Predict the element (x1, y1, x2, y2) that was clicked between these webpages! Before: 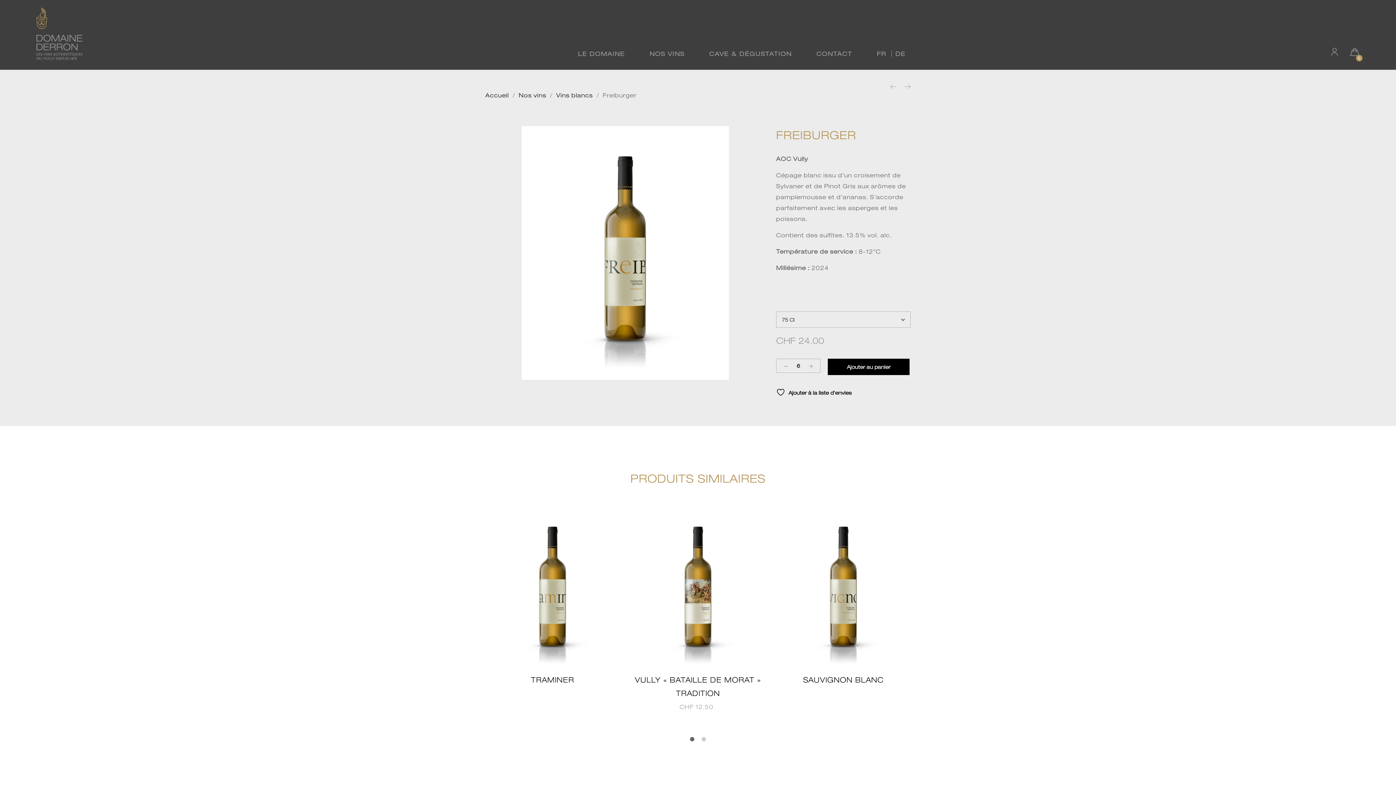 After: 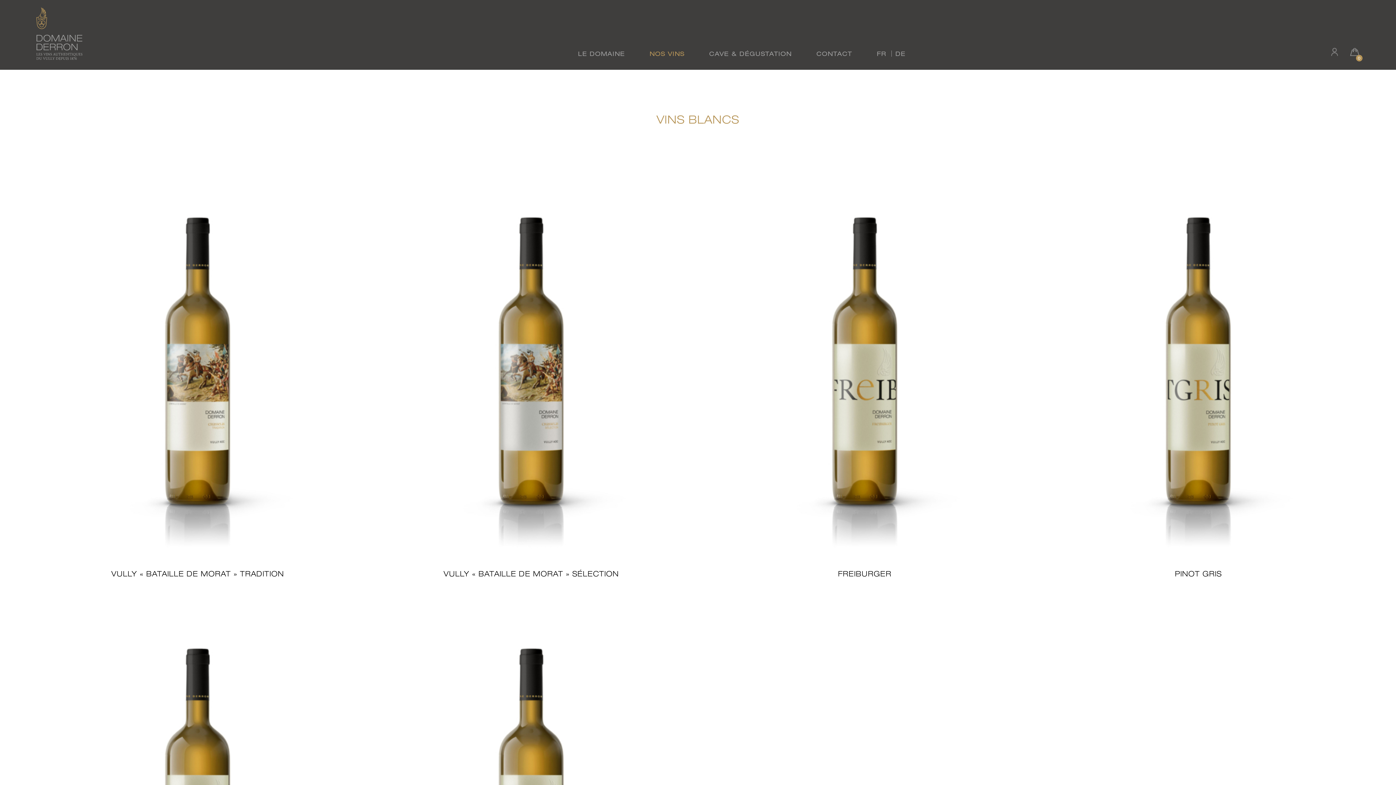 Action: bbox: (556, 91, 593, 98) label: Vins blancs